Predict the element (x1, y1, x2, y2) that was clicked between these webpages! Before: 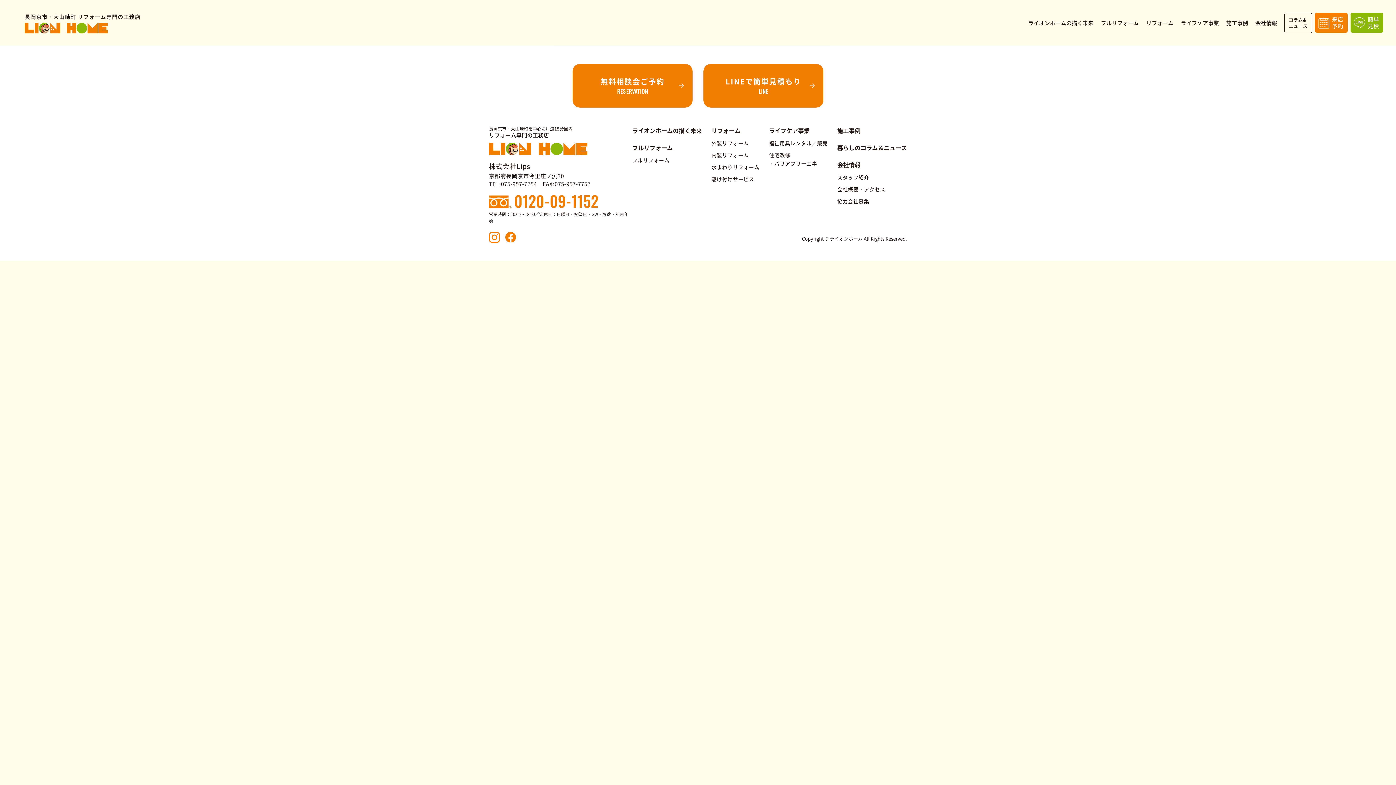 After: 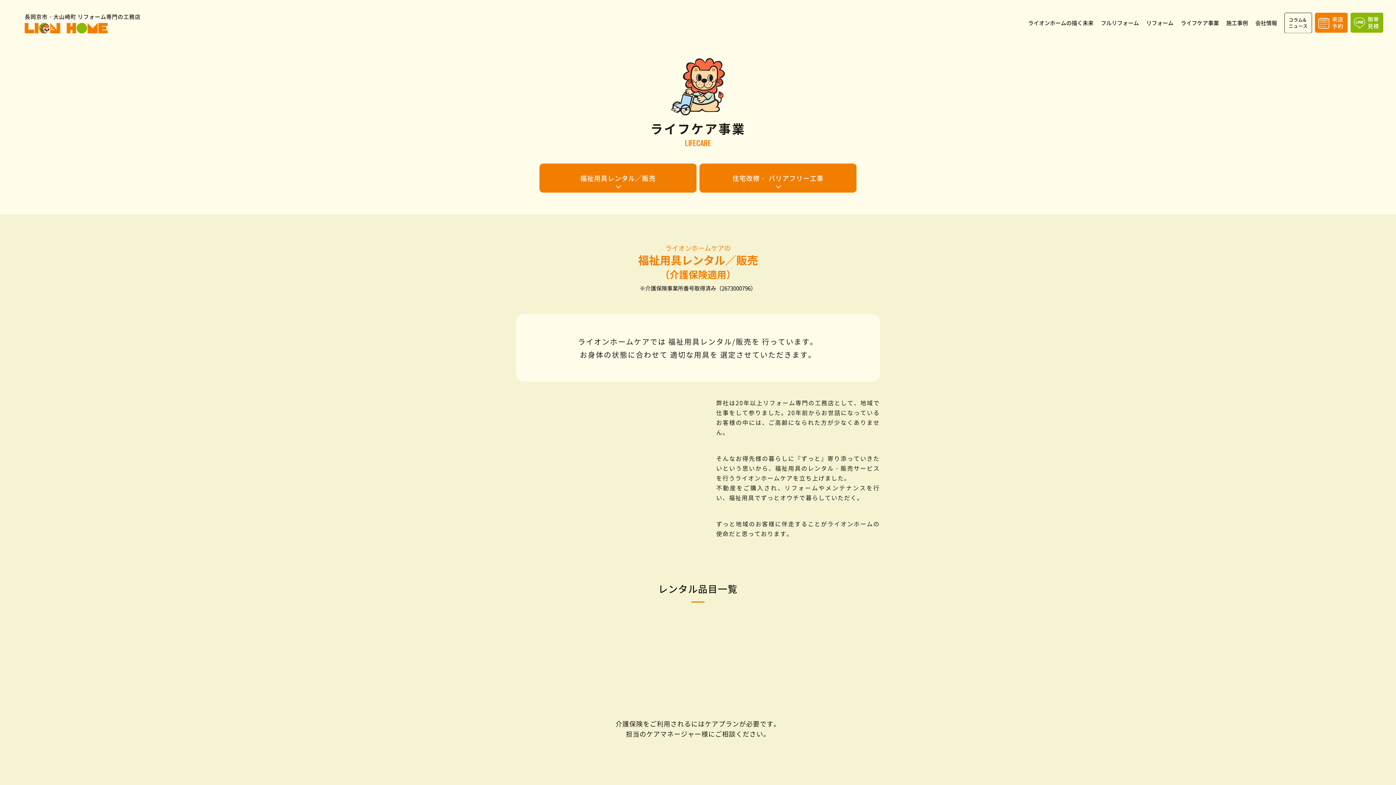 Action: bbox: (769, 125, 827, 135) label: ライフケア事業